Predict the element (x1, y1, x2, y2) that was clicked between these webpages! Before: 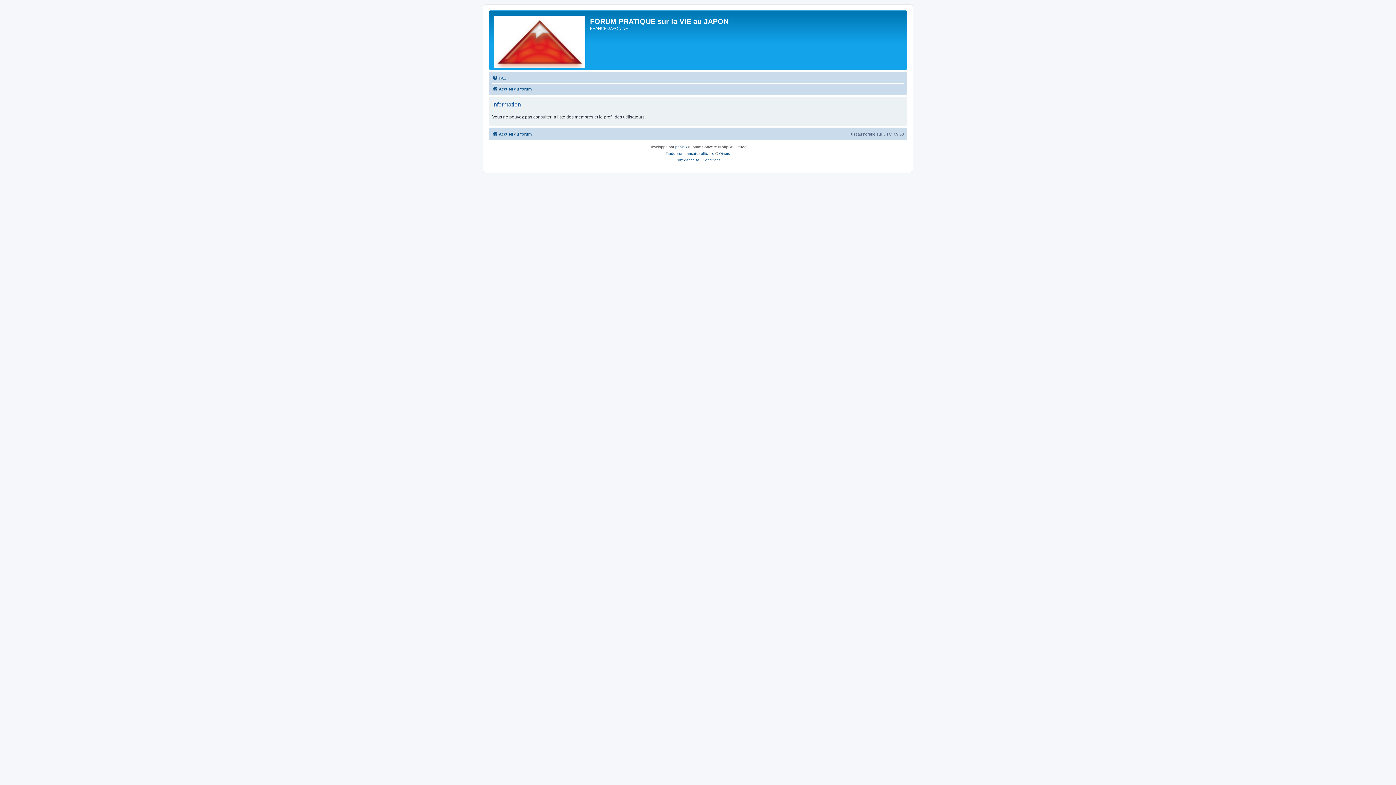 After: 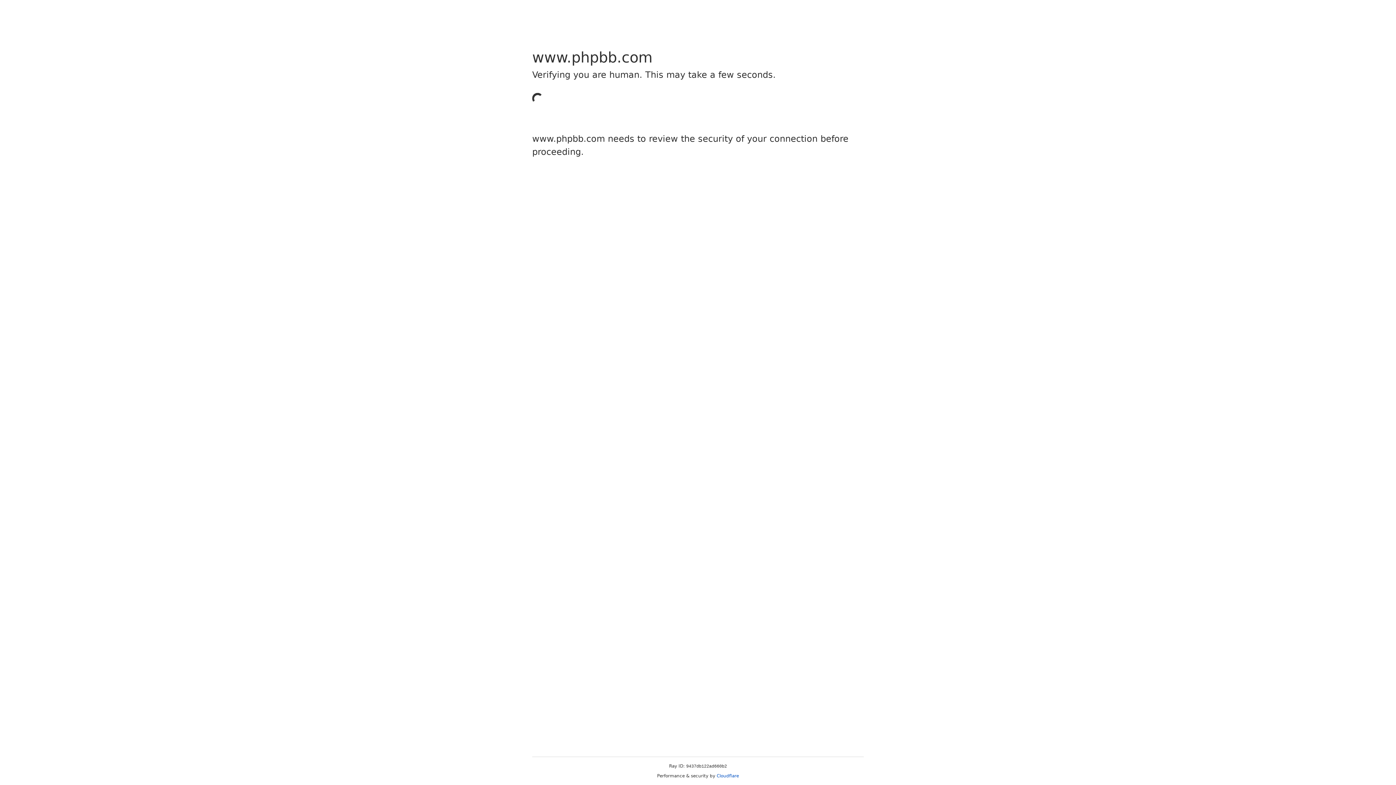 Action: label: phpBB bbox: (675, 144, 687, 150)